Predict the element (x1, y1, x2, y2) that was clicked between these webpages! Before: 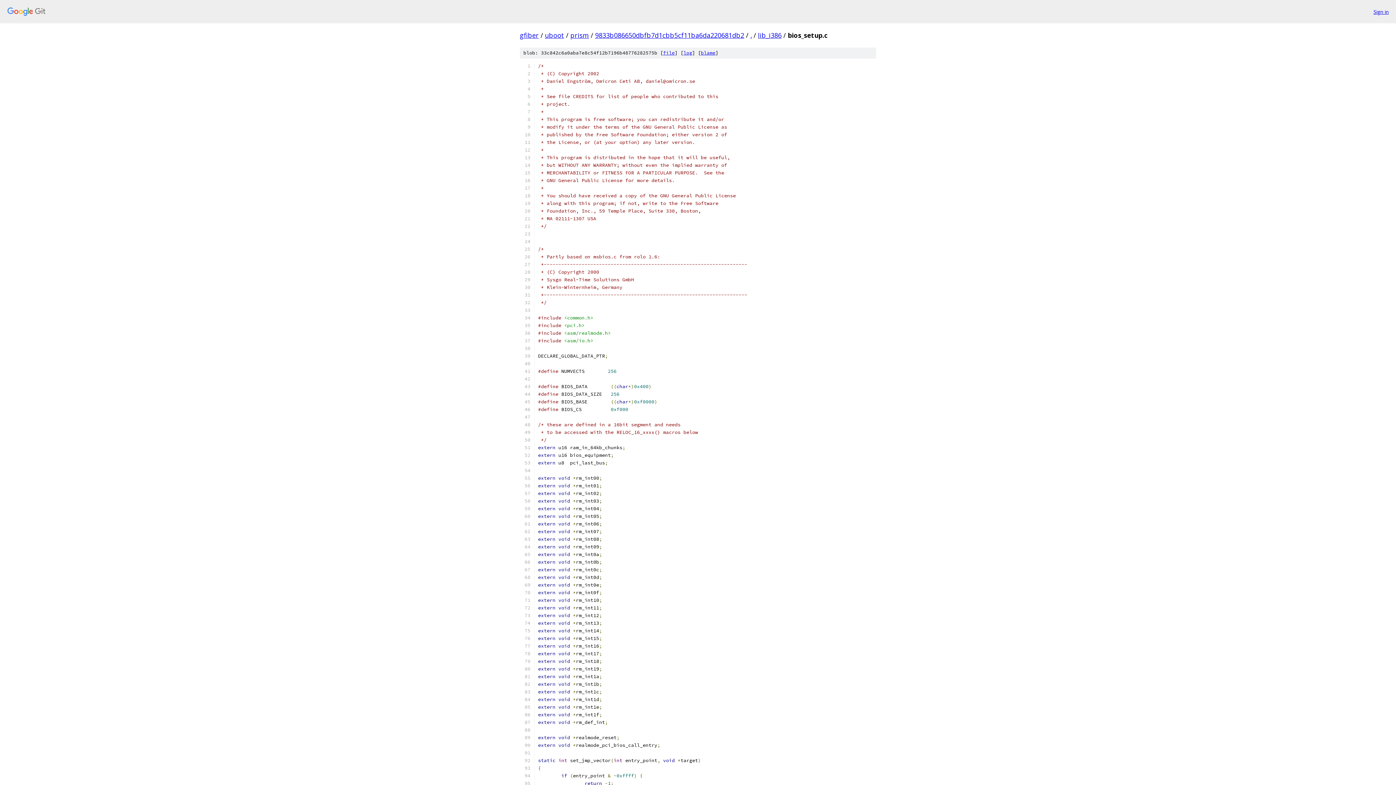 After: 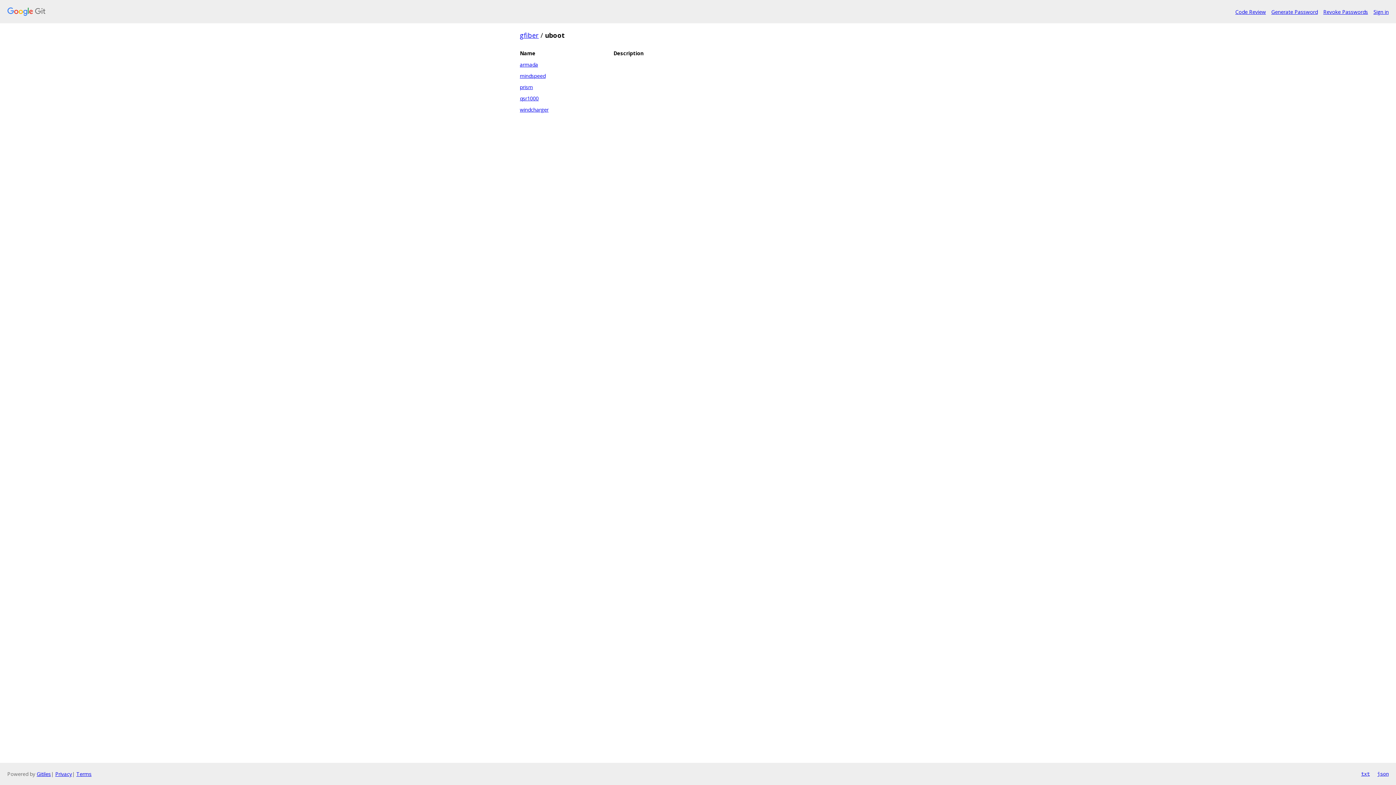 Action: label: uboot bbox: (545, 30, 564, 39)